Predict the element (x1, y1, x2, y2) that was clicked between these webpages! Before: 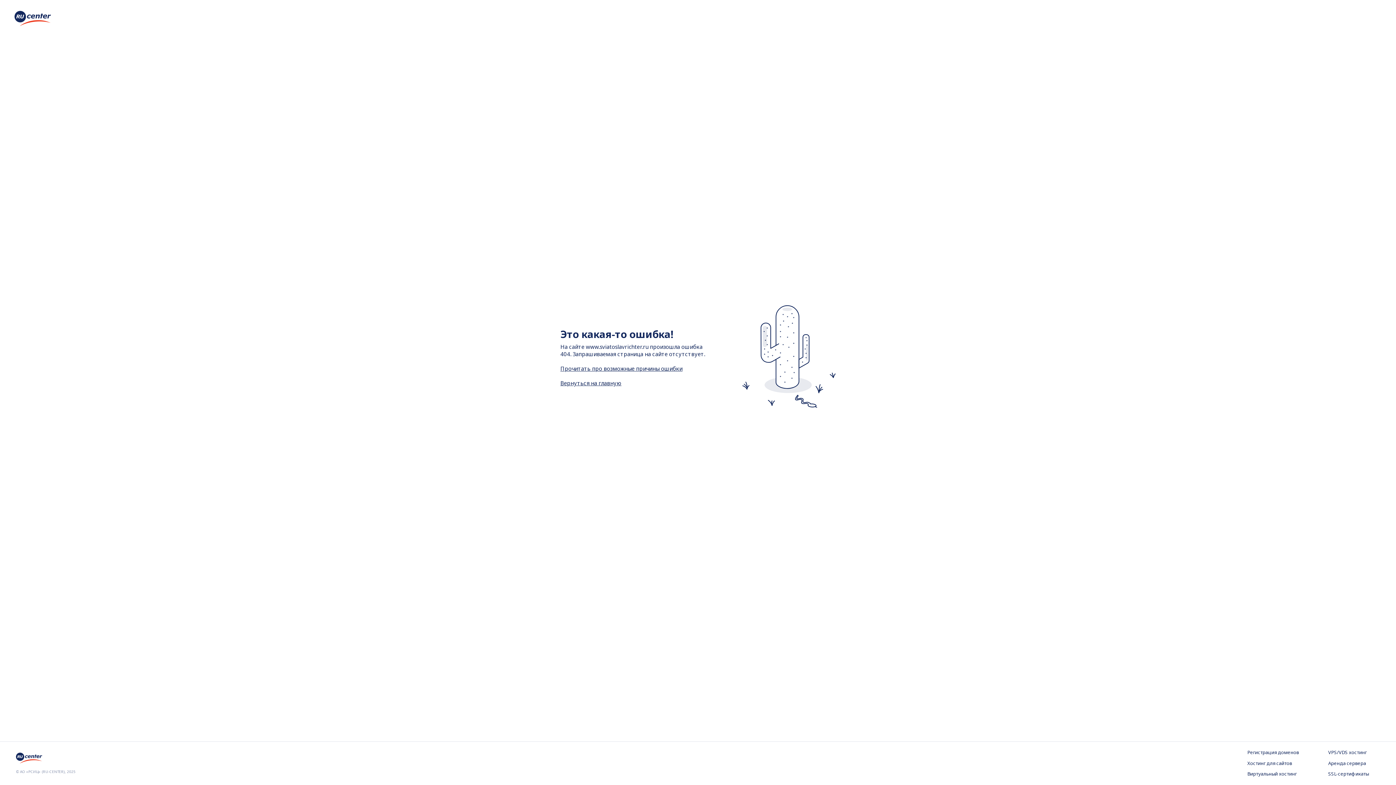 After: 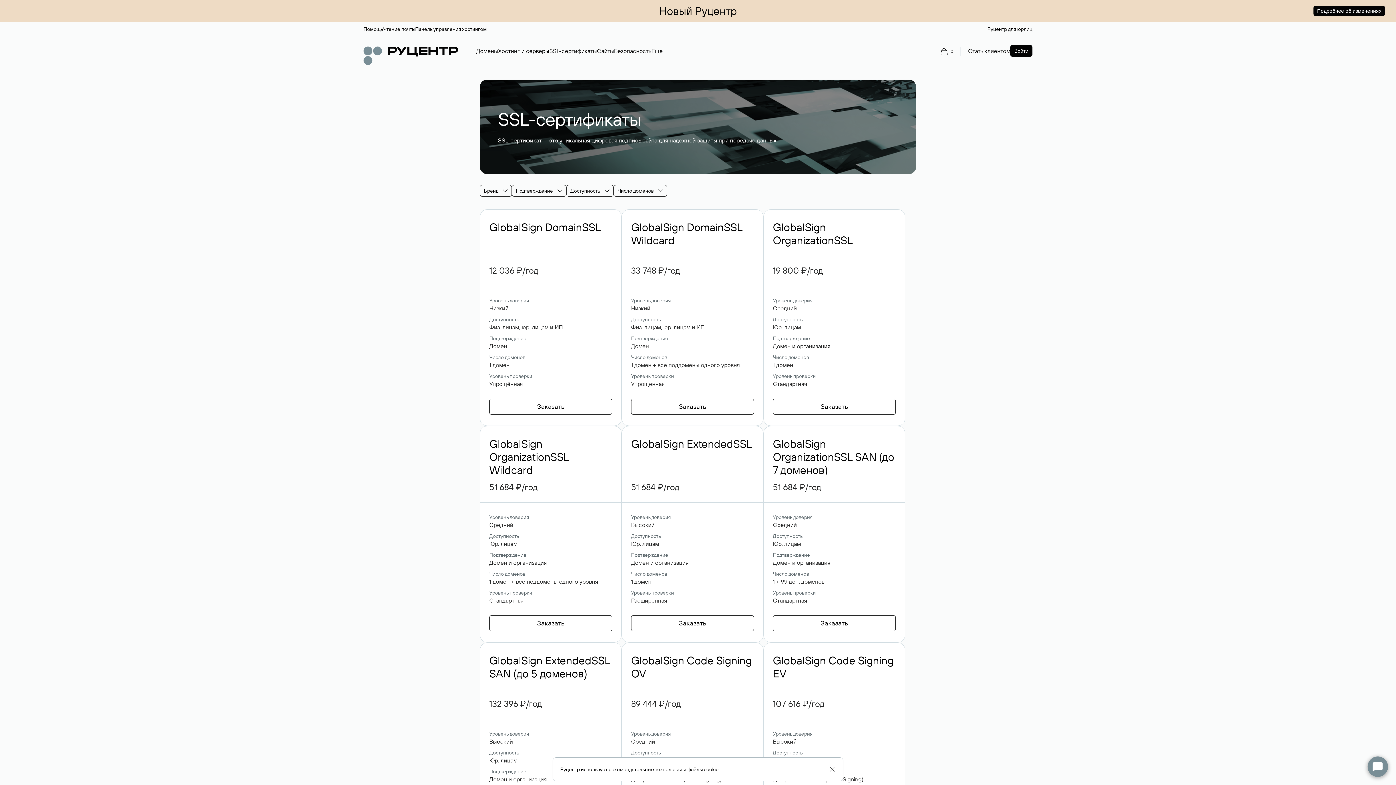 Action: label: SSL-сертификаты bbox: (1328, 771, 1380, 778)